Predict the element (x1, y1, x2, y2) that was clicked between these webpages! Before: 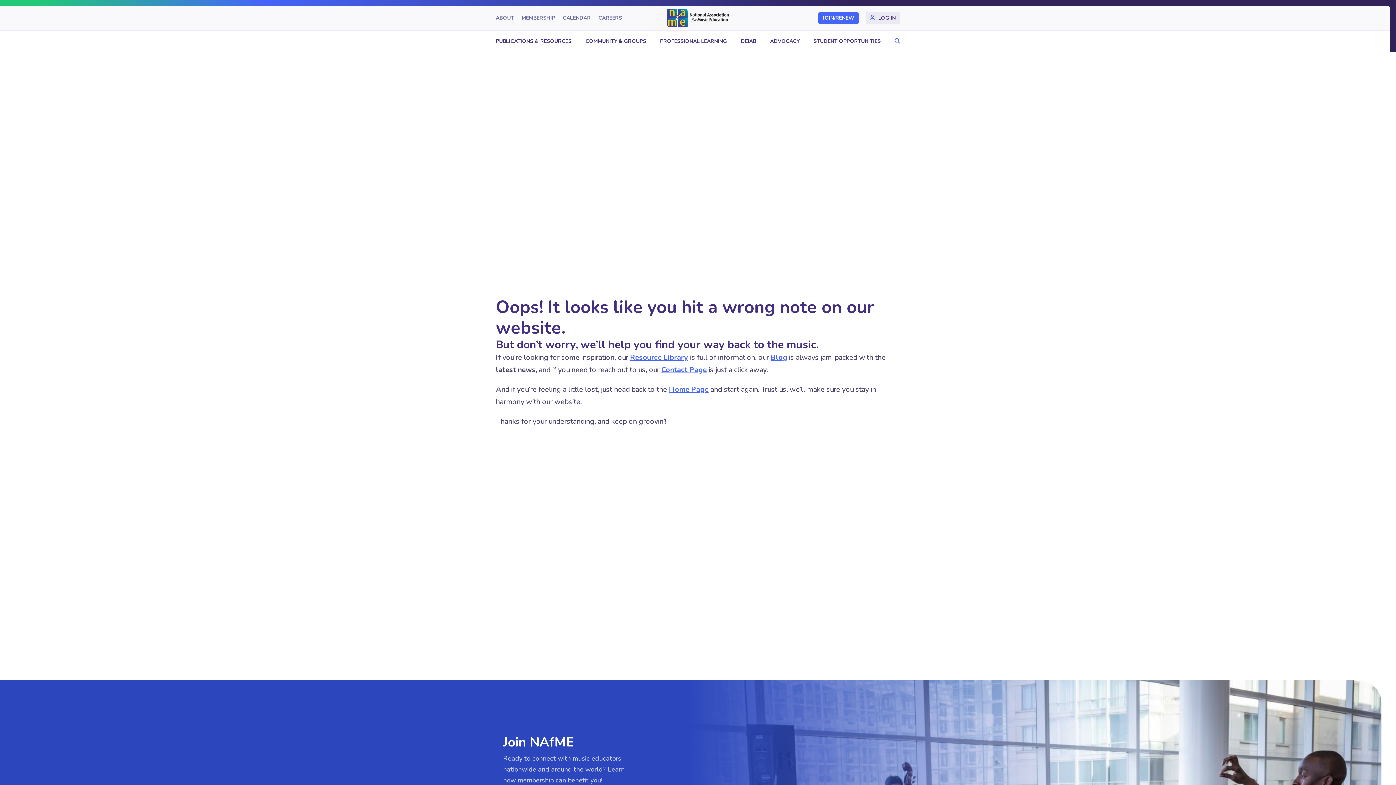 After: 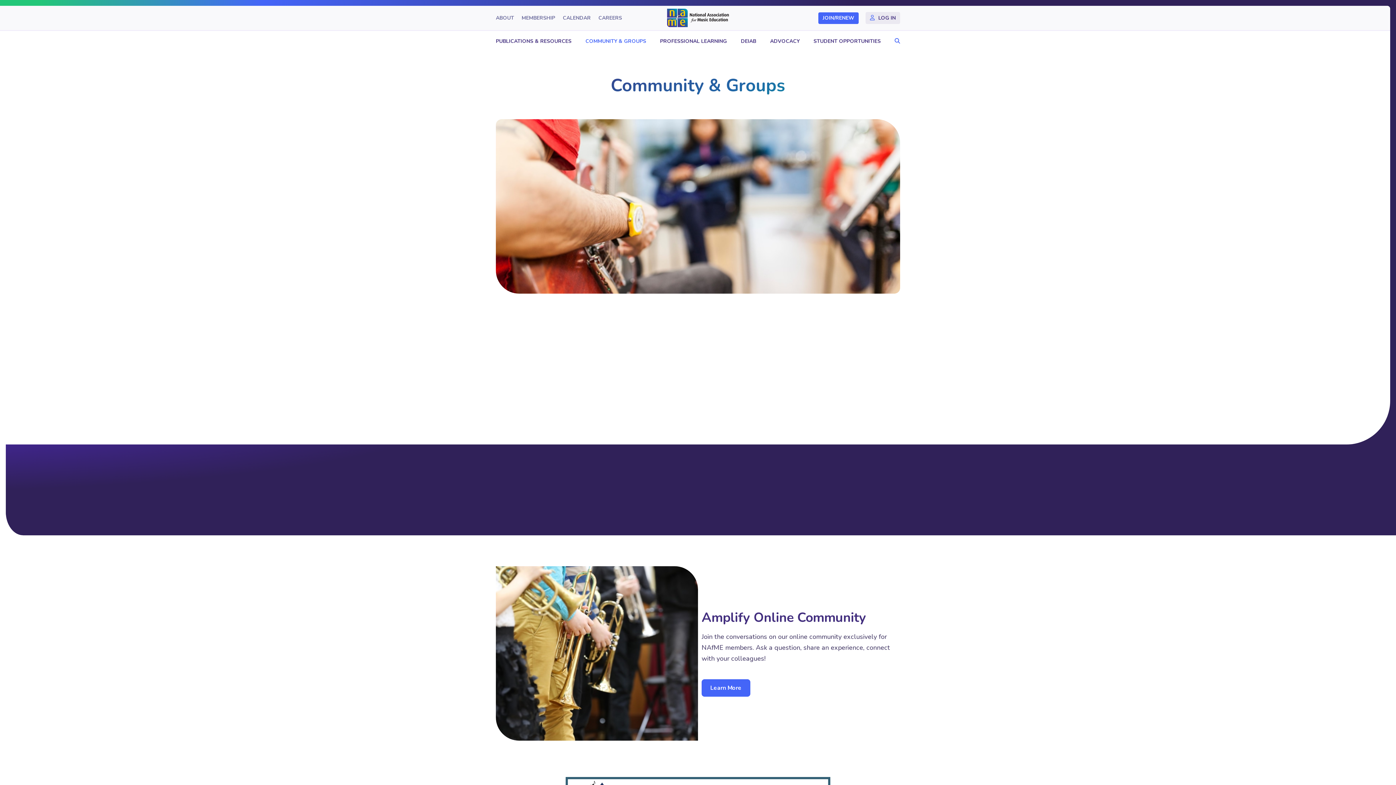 Action: bbox: (581, 31, 649, 51) label: COMMUNITY & GROUPS